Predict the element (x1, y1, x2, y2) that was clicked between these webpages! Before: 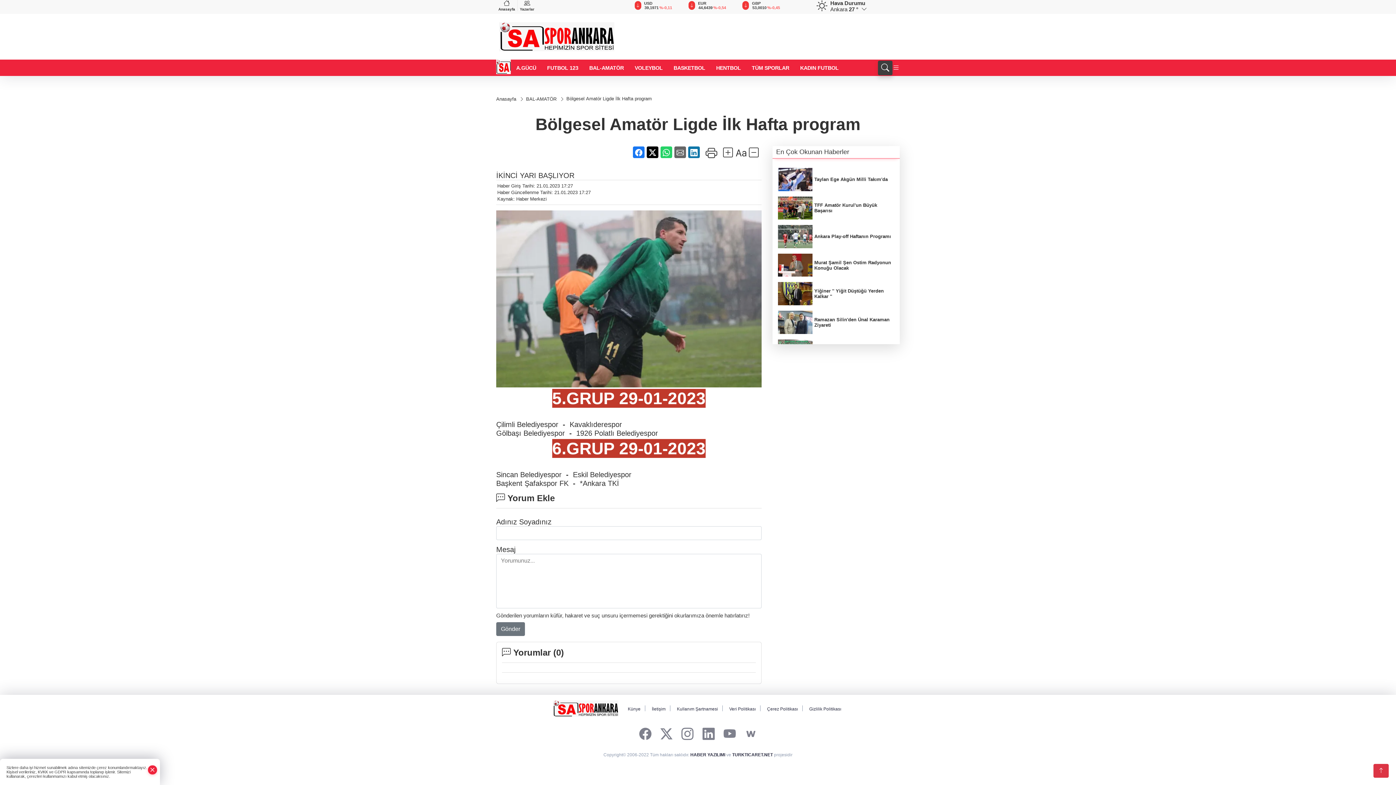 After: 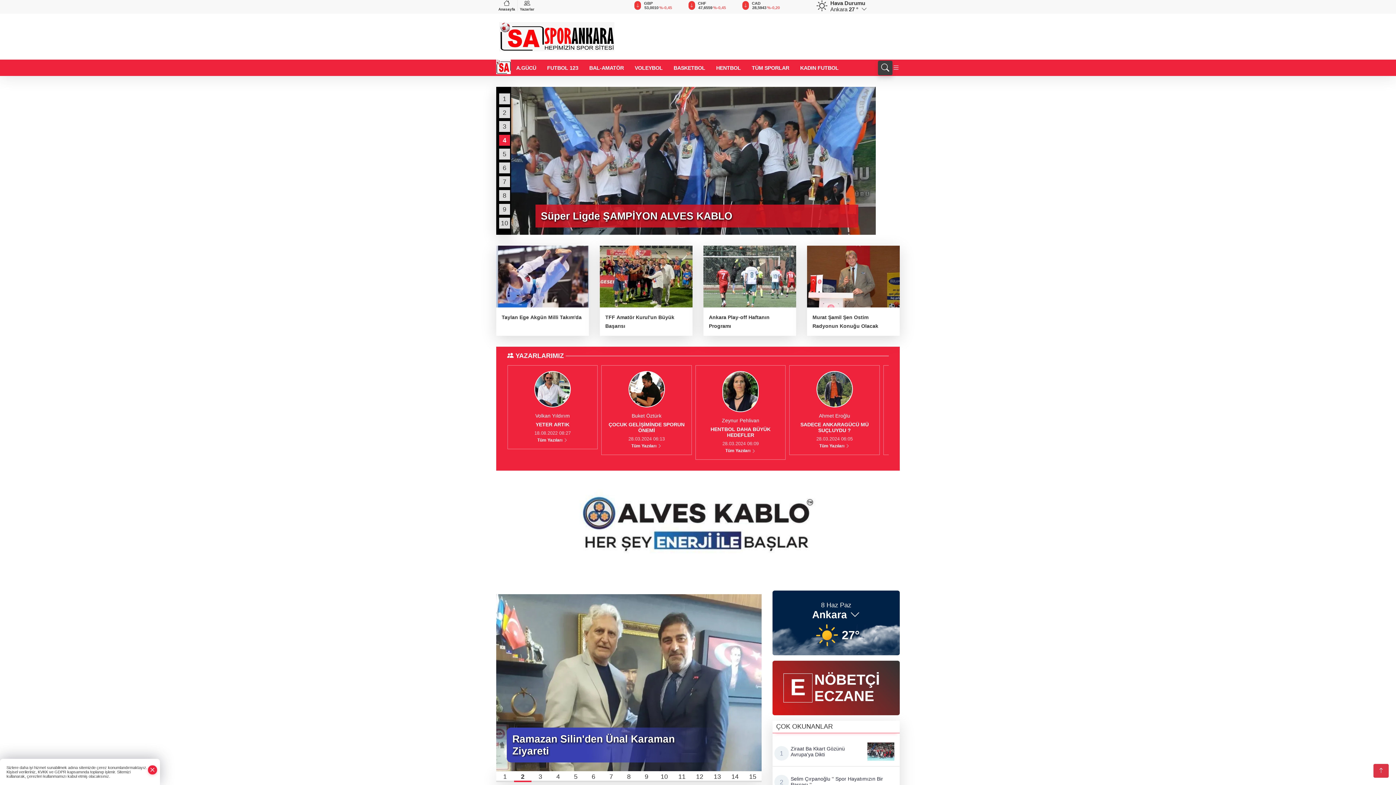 Action: bbox: (496, 59, 510, 74)